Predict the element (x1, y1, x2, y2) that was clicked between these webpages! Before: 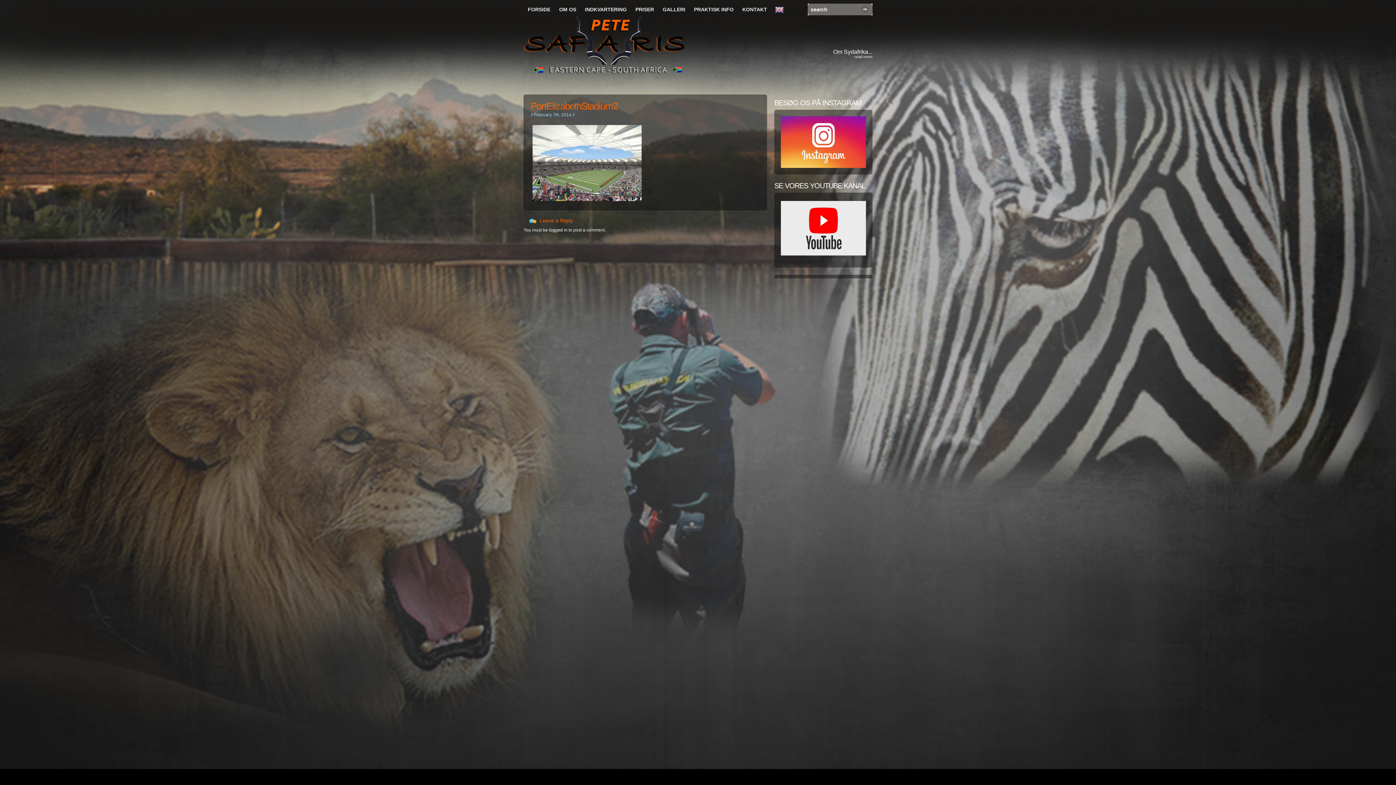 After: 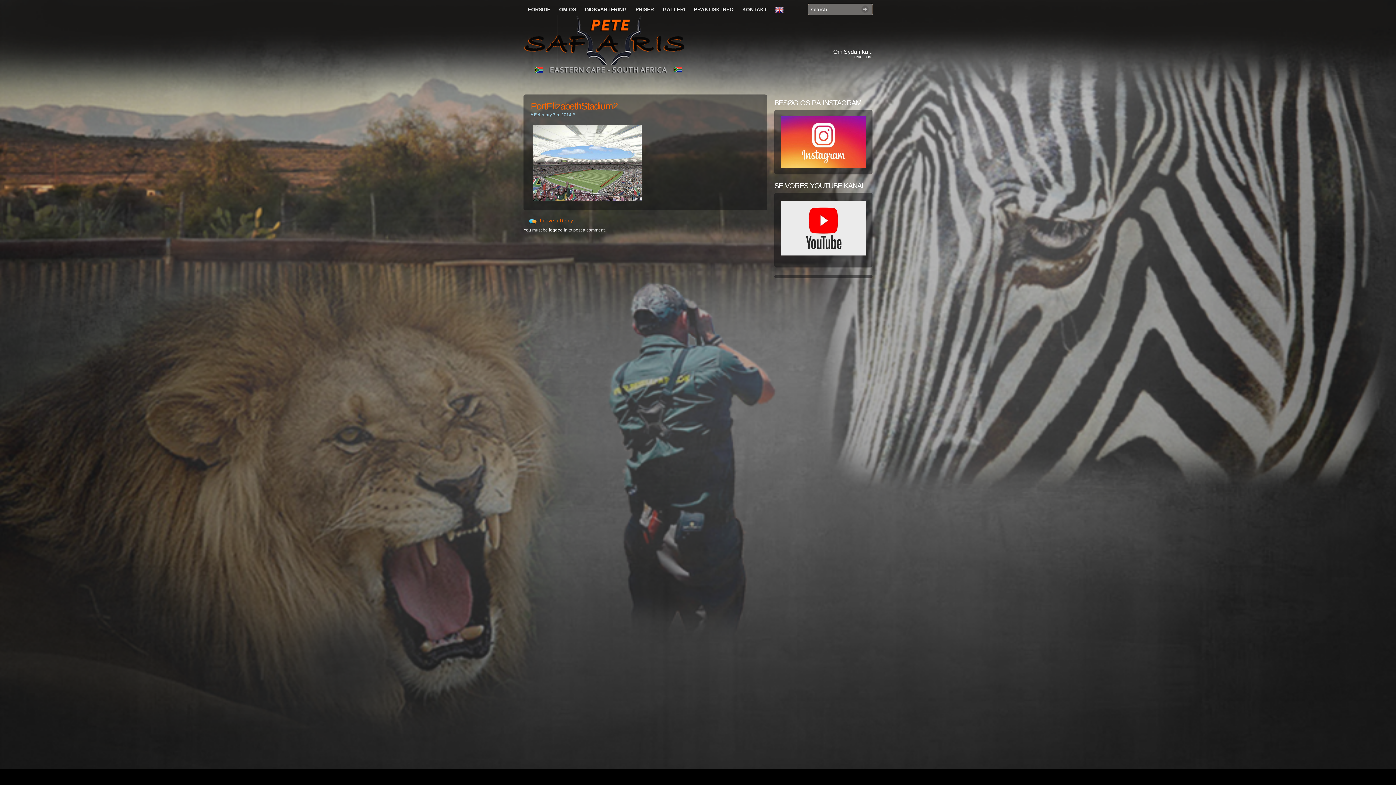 Action: bbox: (781, 201, 866, 255)